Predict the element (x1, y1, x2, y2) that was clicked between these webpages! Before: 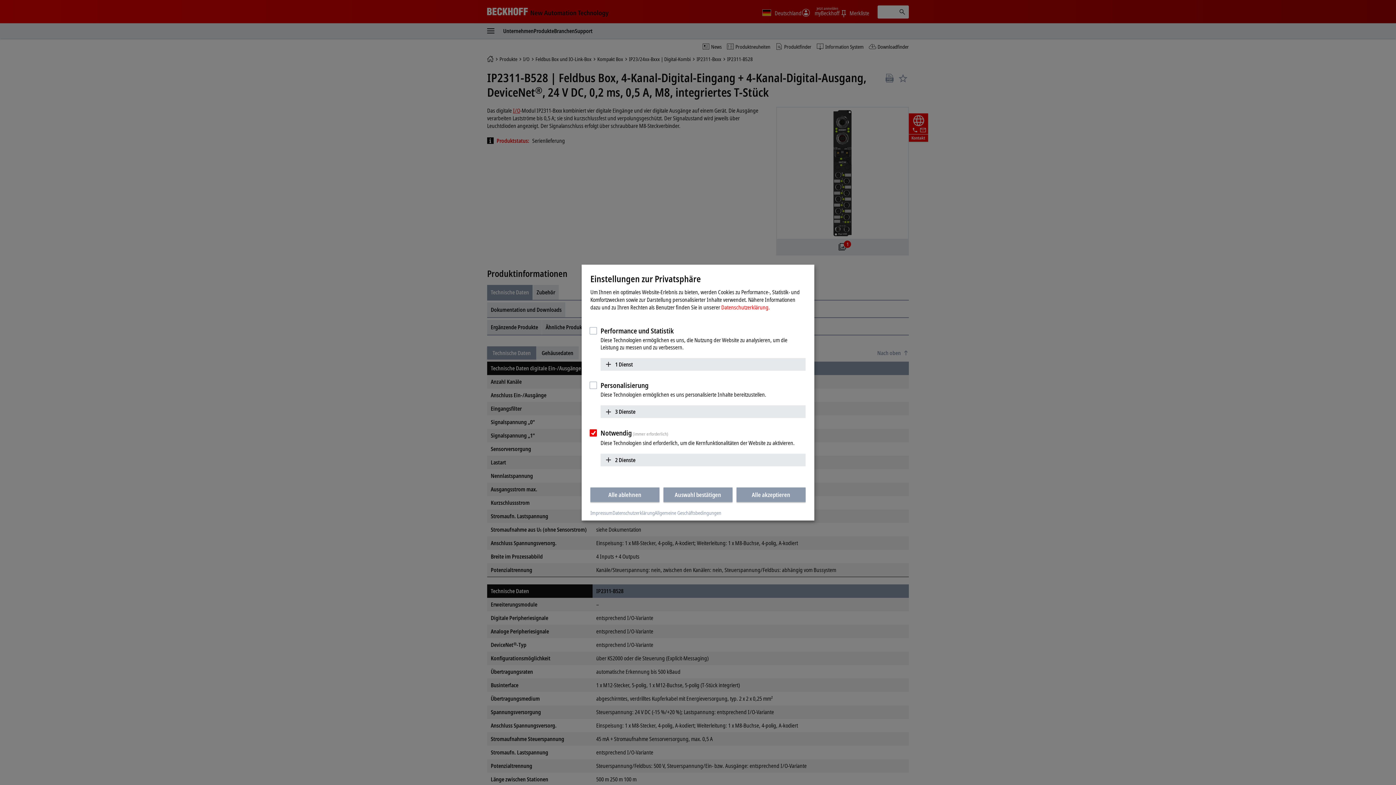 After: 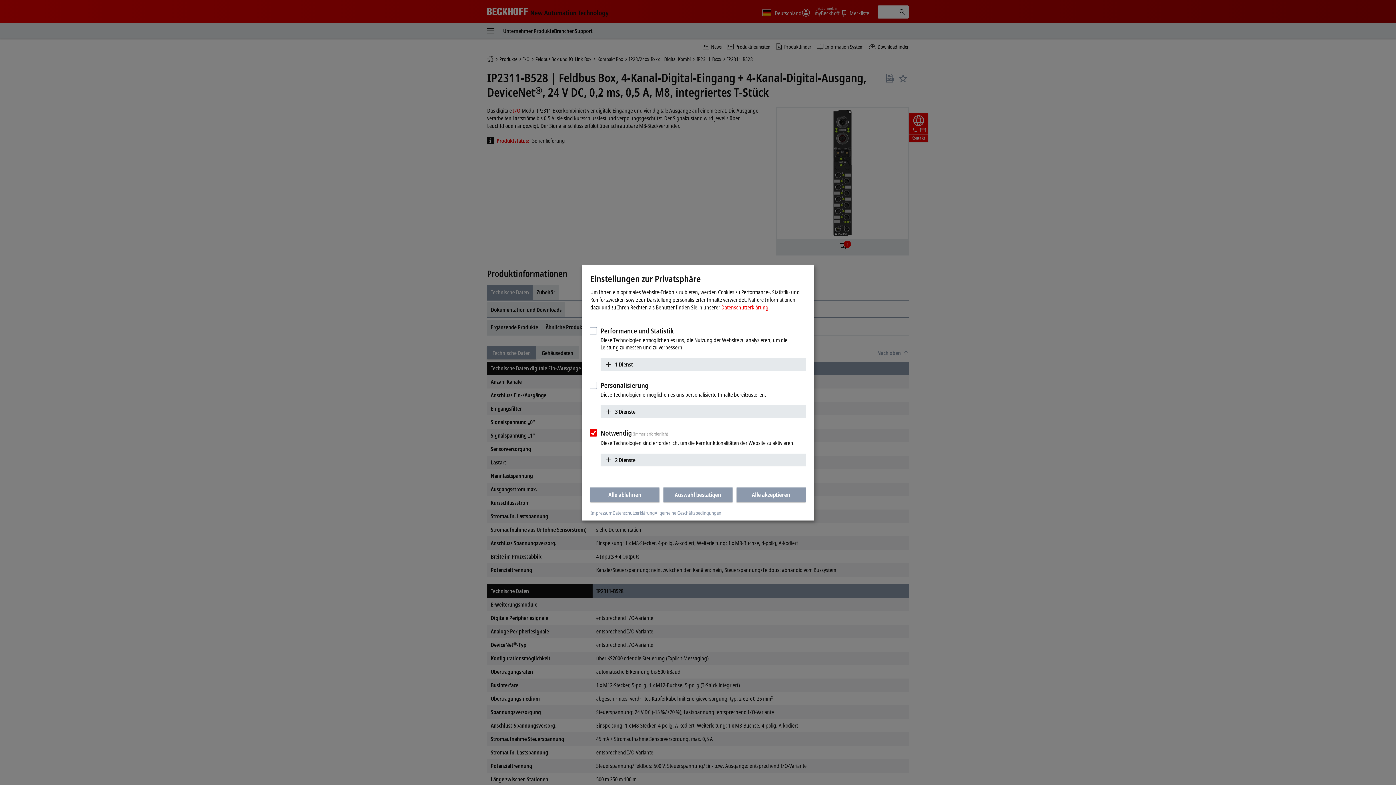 Action: bbox: (721, 303, 770, 310) label: Datenschutzerklärung.